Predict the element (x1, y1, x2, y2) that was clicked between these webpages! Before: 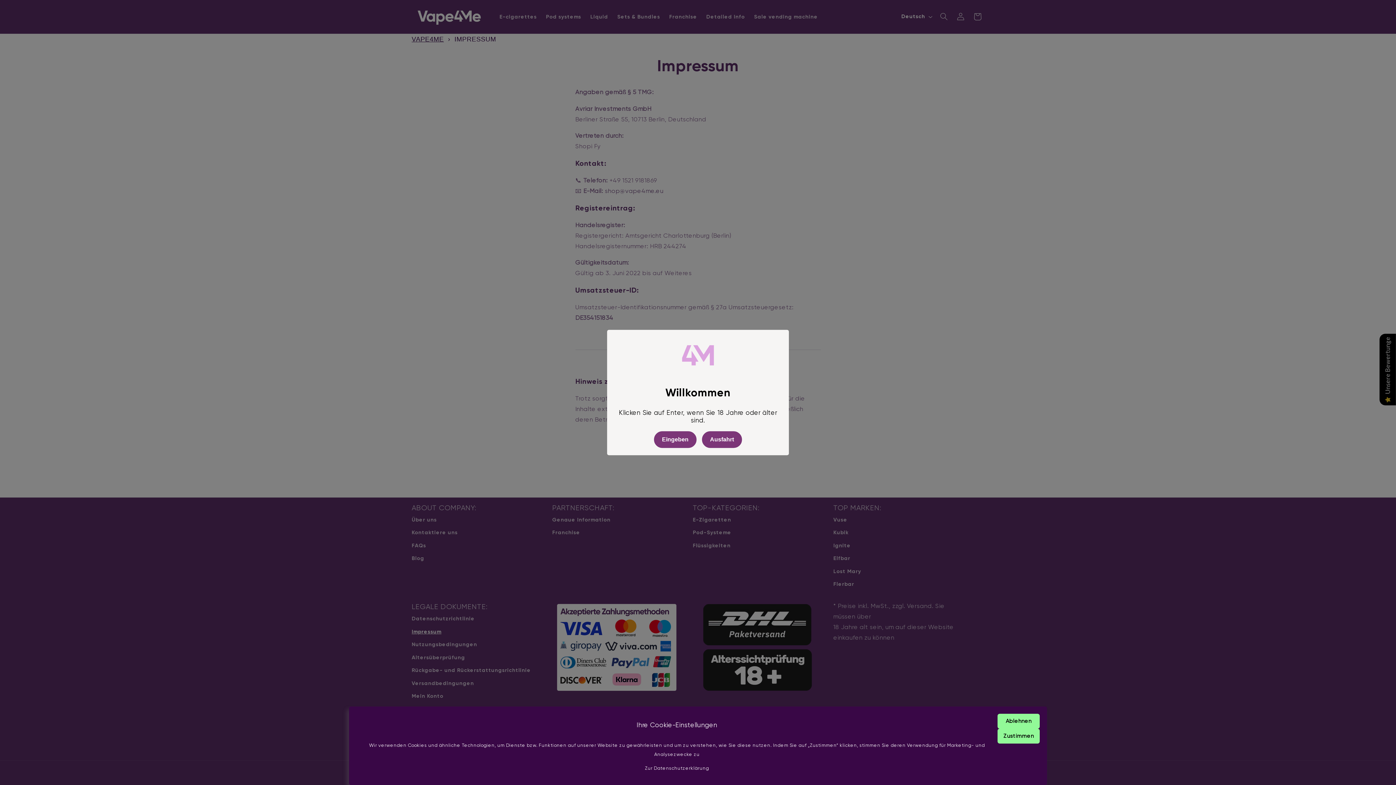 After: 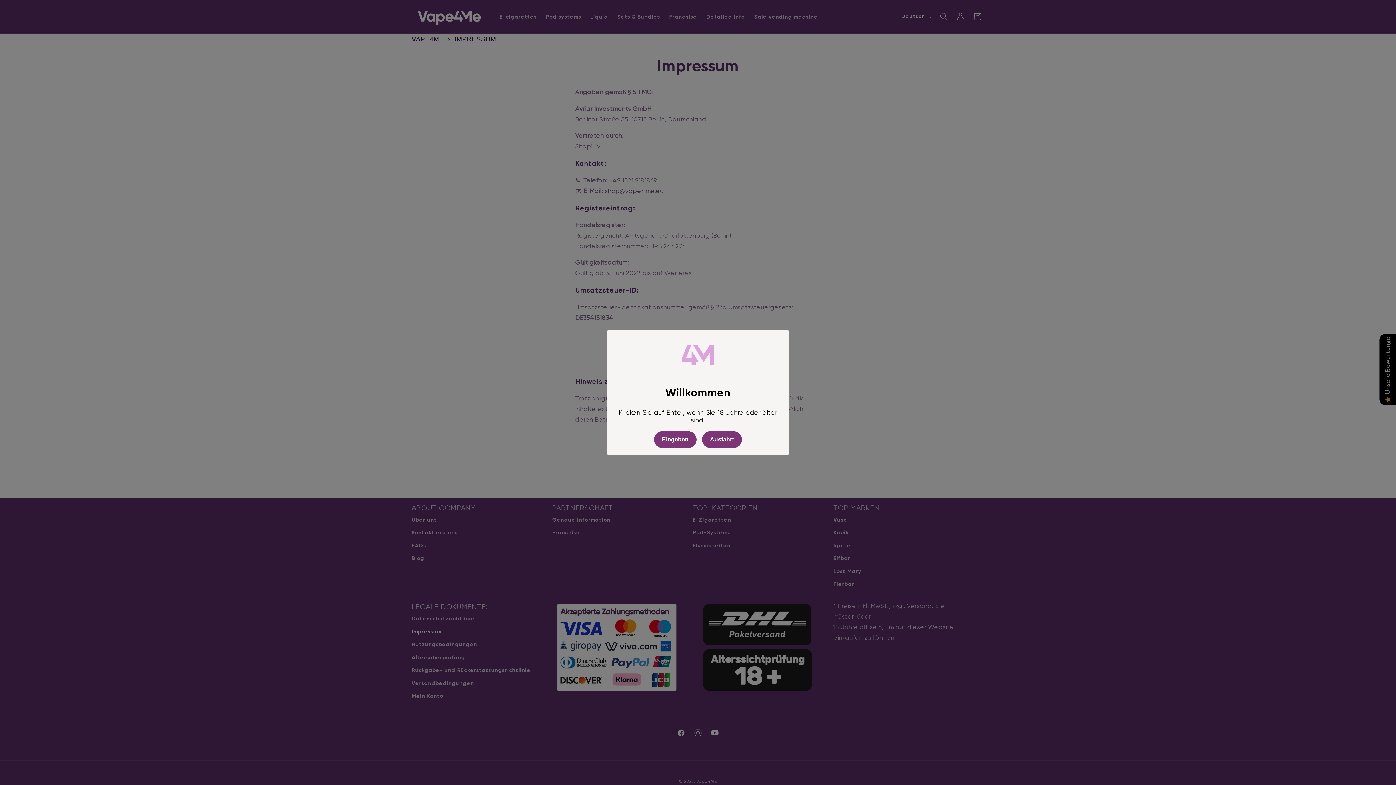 Action: bbox: (997, 729, 1040, 744) label: Zustimmen